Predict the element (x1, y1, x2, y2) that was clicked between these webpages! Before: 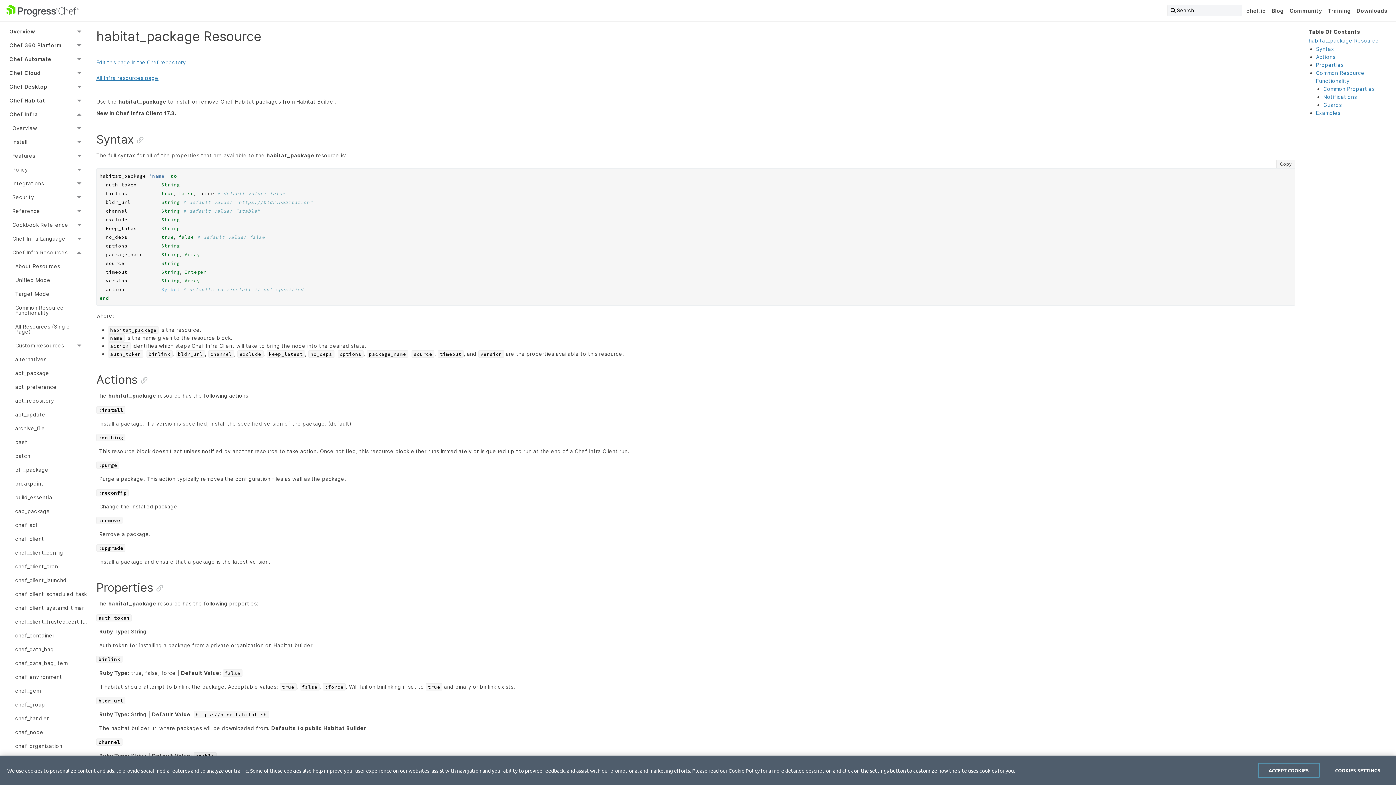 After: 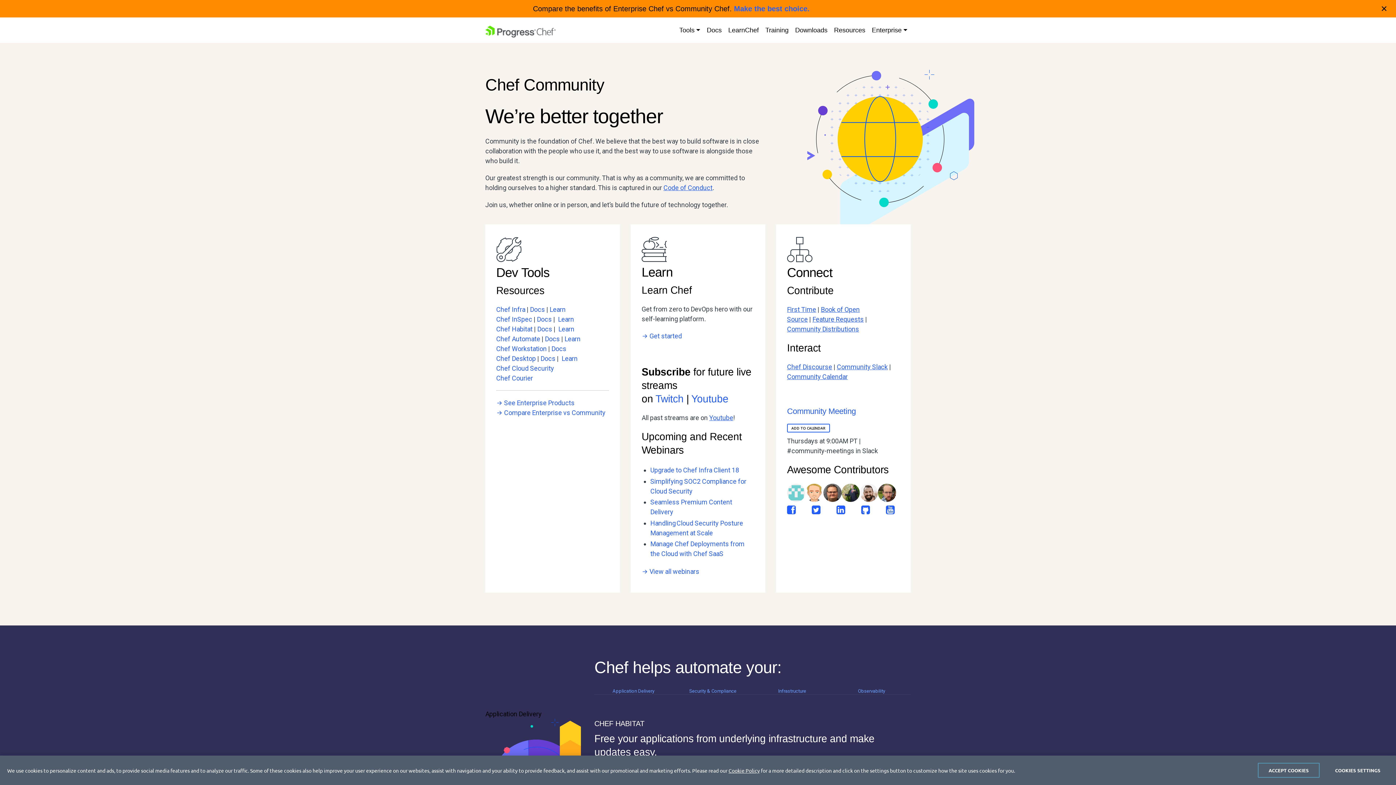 Action: bbox: (1286, 3, 1325, 18) label: Community